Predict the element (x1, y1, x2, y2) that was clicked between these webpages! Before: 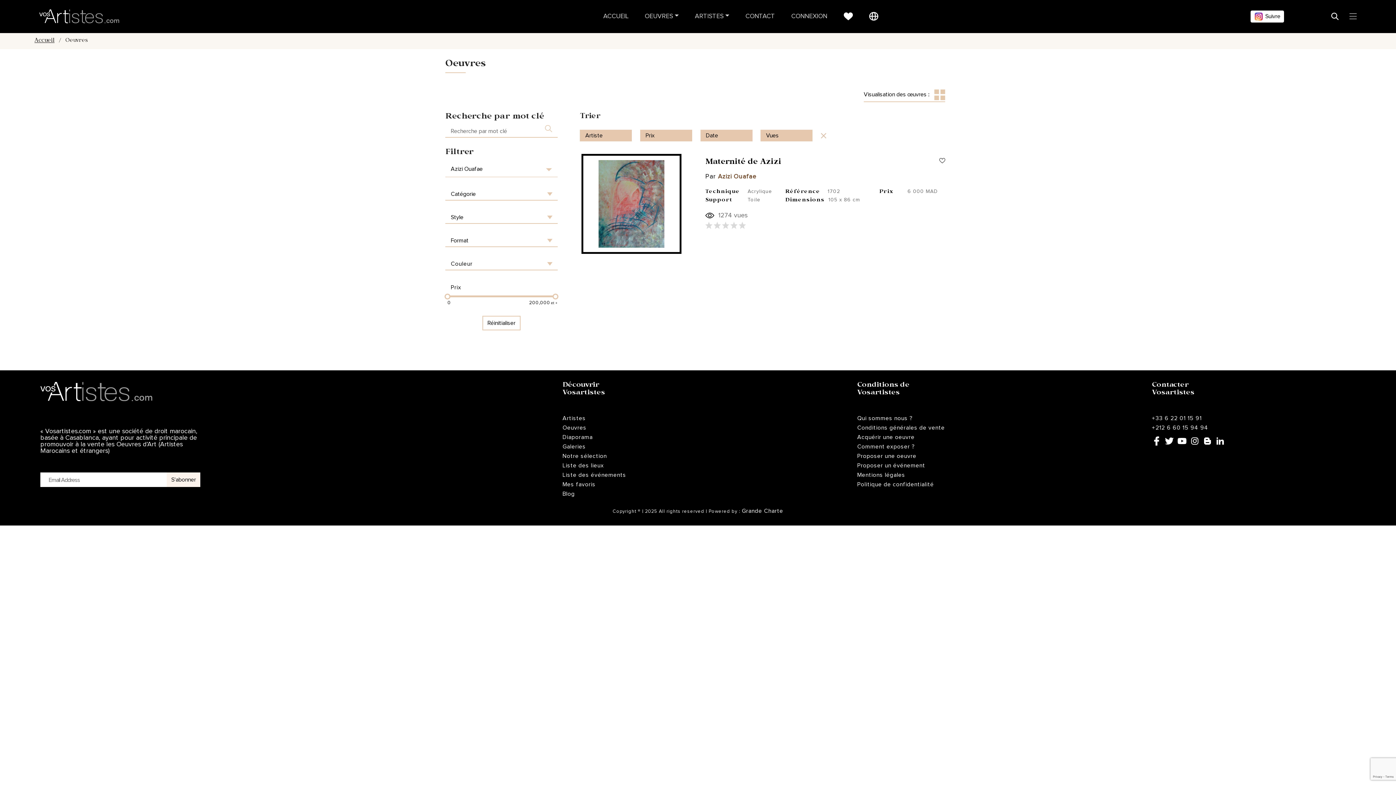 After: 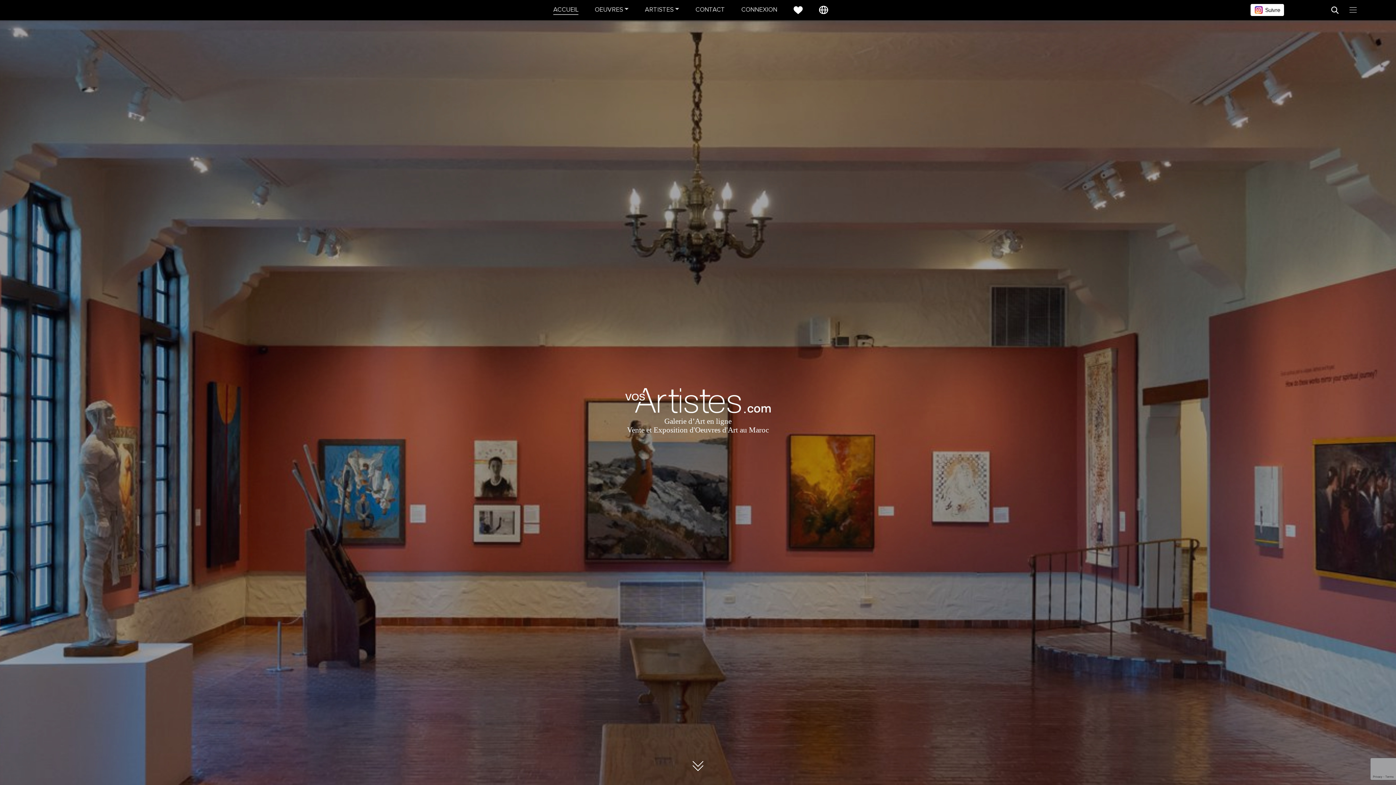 Action: bbox: (39, 5, 139, 26)